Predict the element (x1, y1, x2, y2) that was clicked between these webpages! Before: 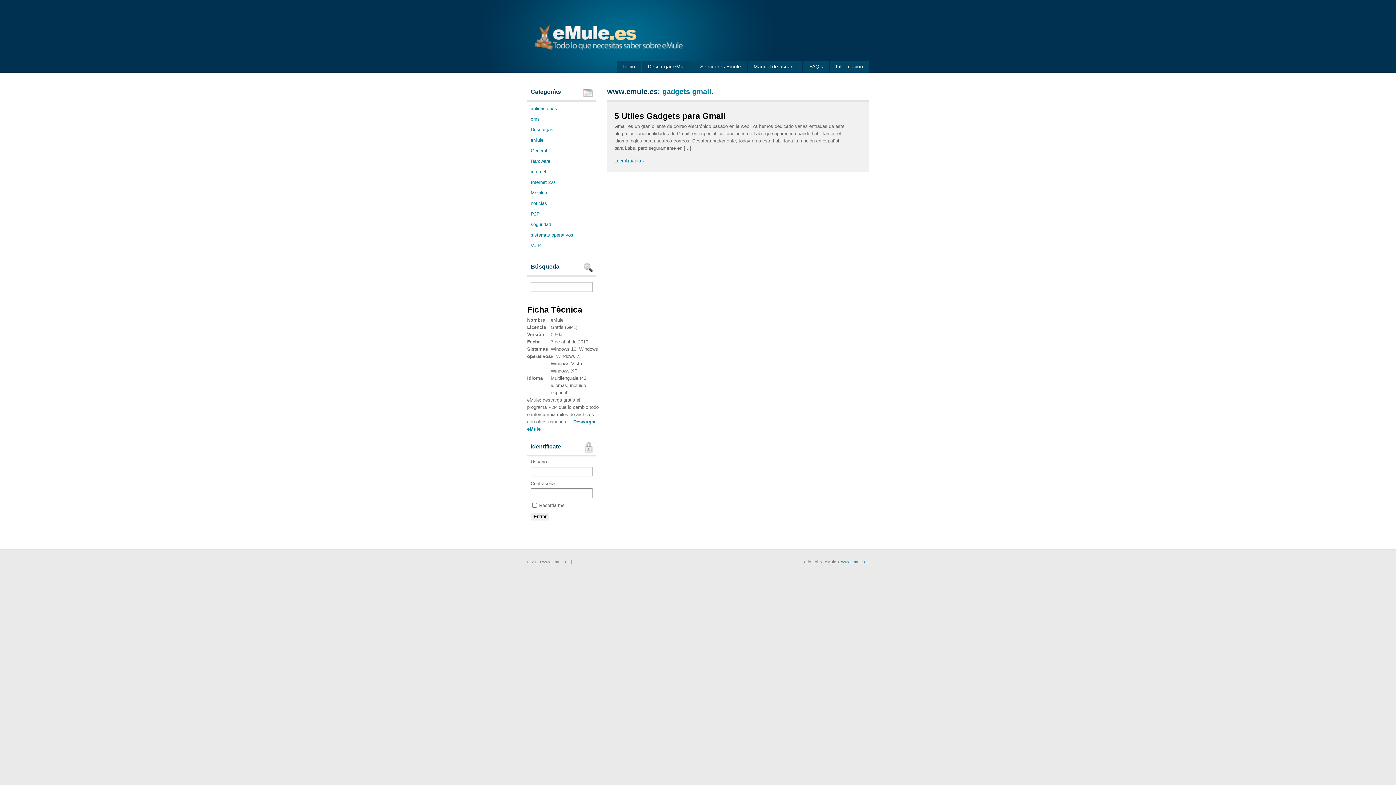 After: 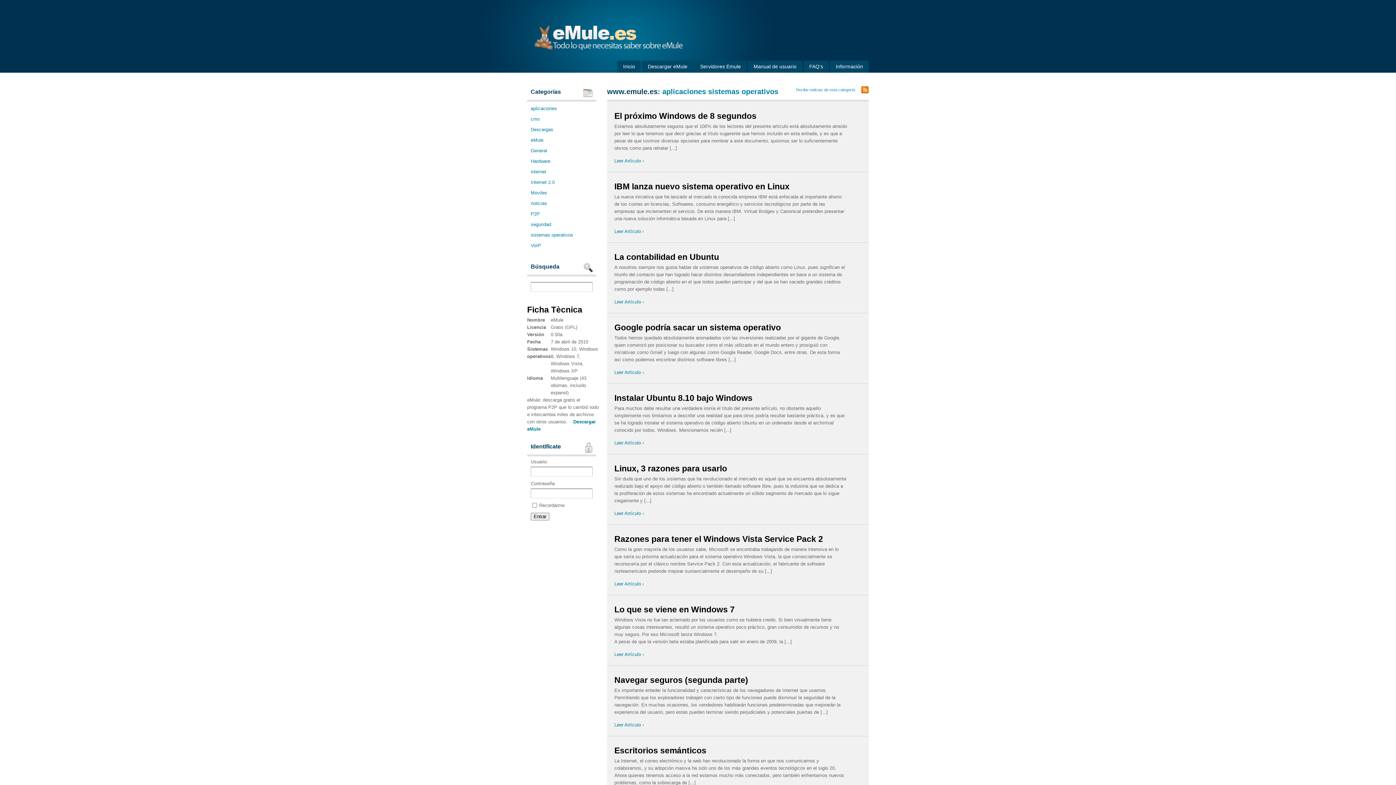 Action: label: sistemas operativos bbox: (527, 230, 596, 240)